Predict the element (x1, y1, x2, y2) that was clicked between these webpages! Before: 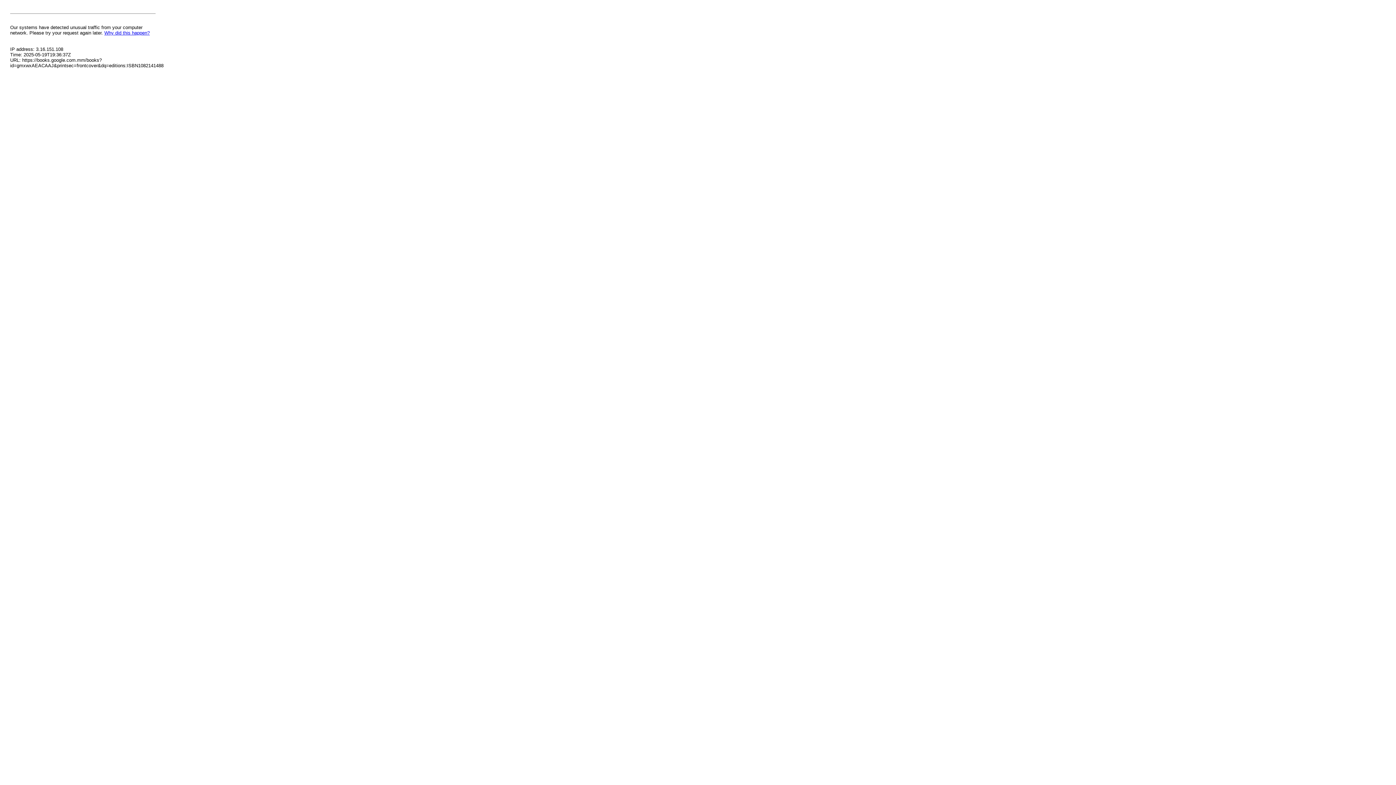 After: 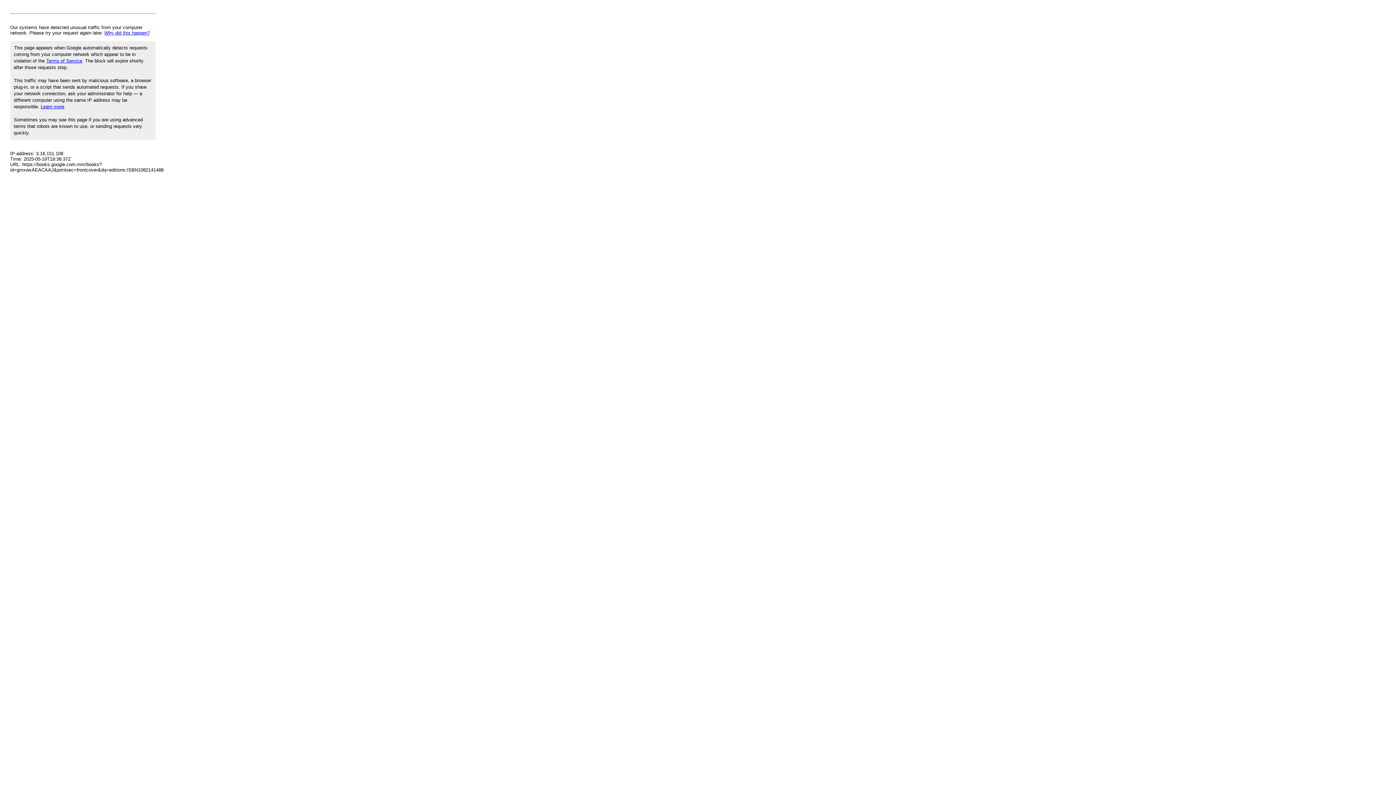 Action: bbox: (104, 30, 149, 35) label: Why did this happen?